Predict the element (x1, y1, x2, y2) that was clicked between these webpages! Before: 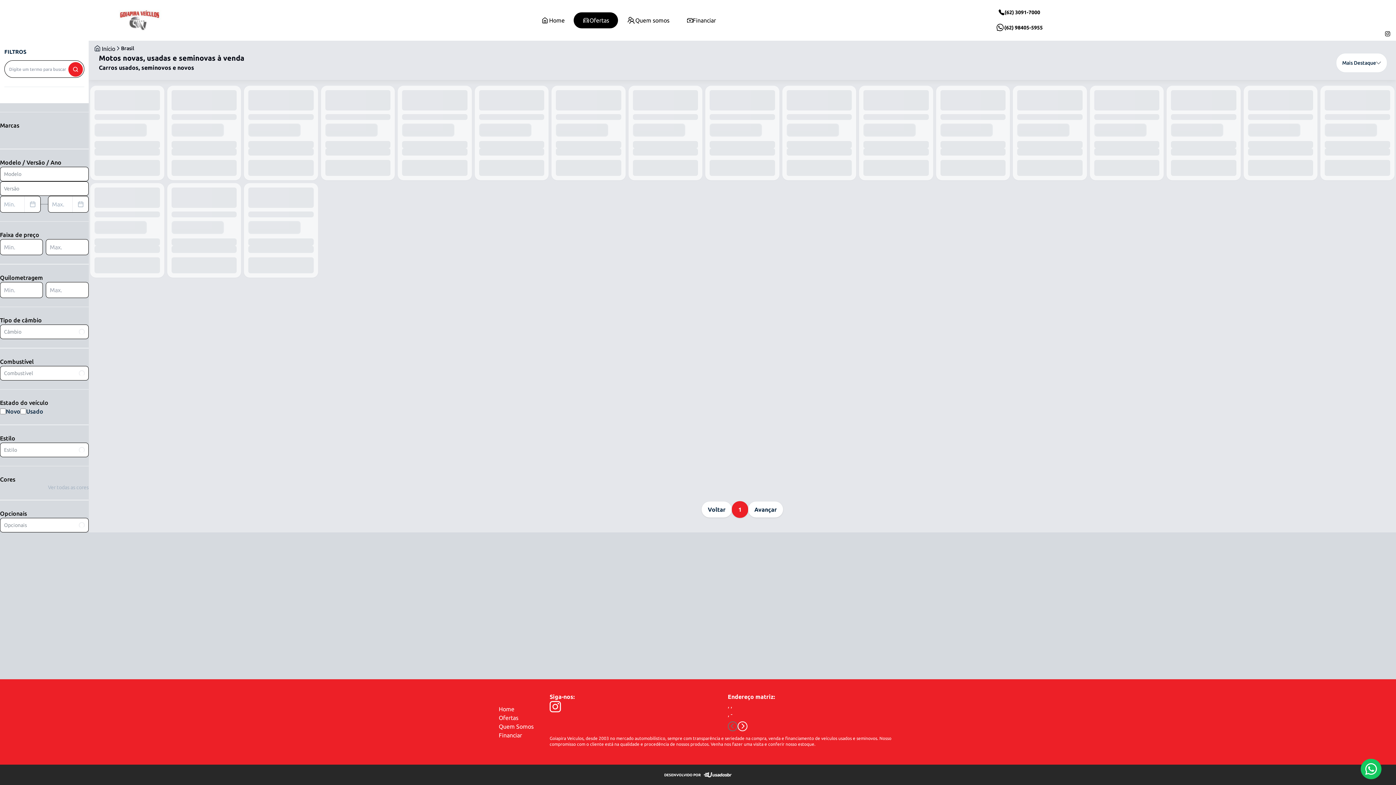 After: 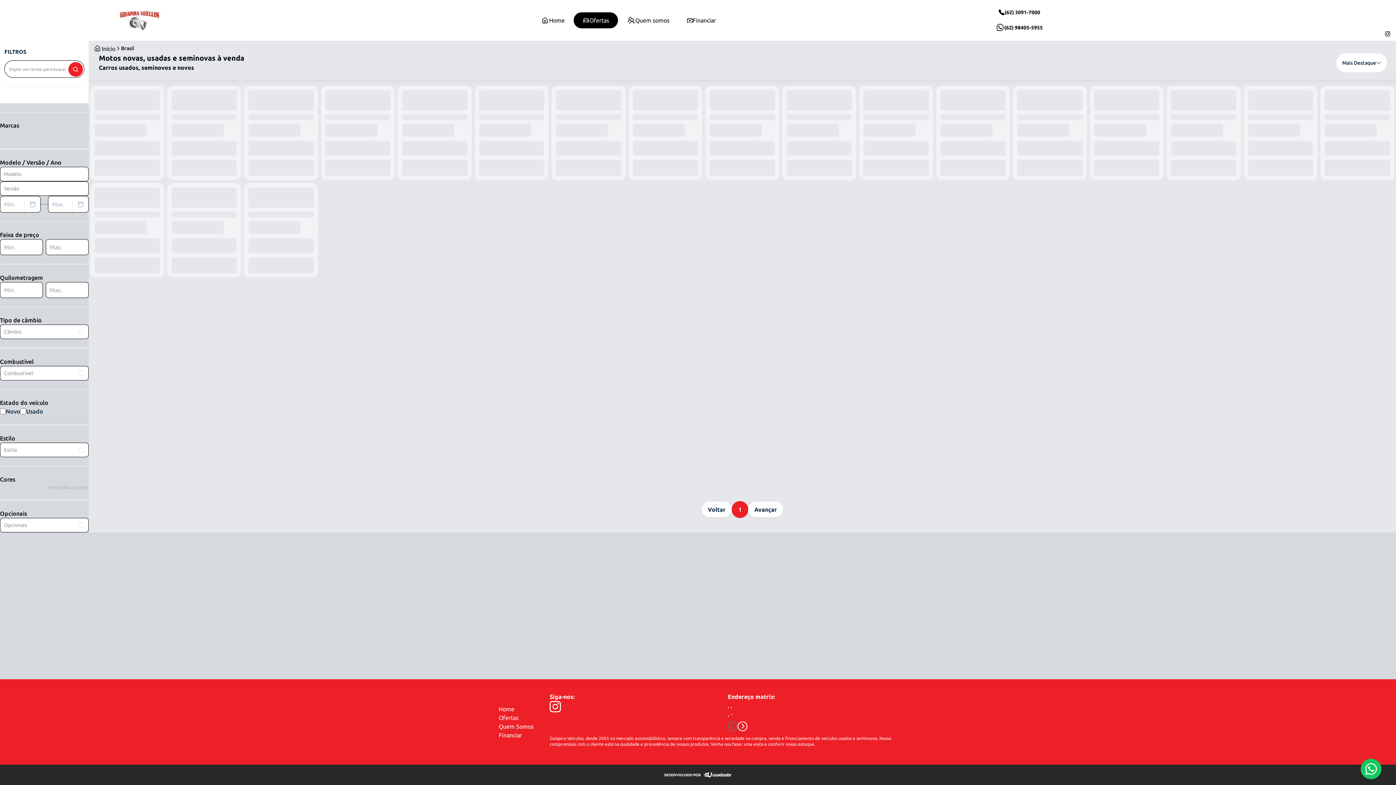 Action: bbox: (1382, 28, 1396, 39)